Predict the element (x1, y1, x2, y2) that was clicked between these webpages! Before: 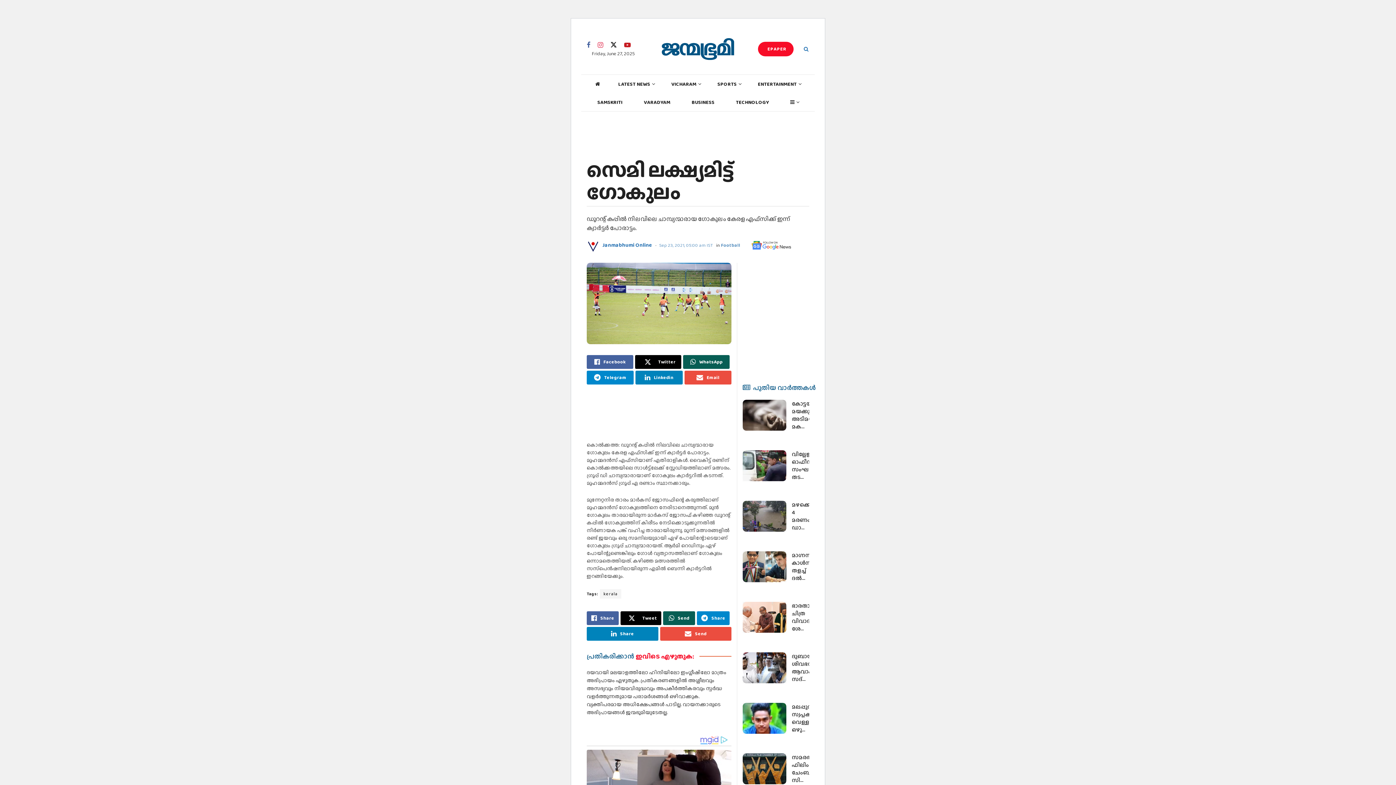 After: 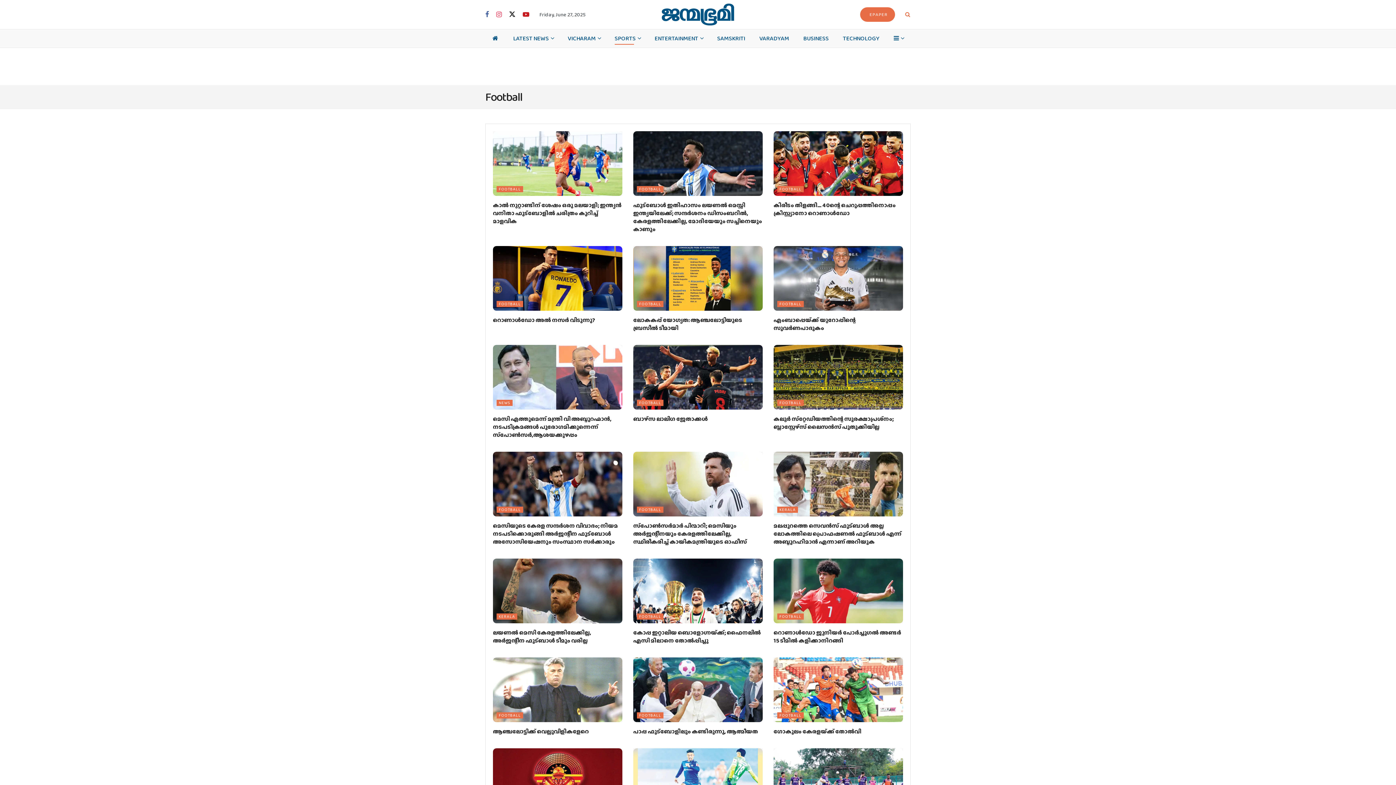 Action: label: Football bbox: (721, 241, 740, 248)